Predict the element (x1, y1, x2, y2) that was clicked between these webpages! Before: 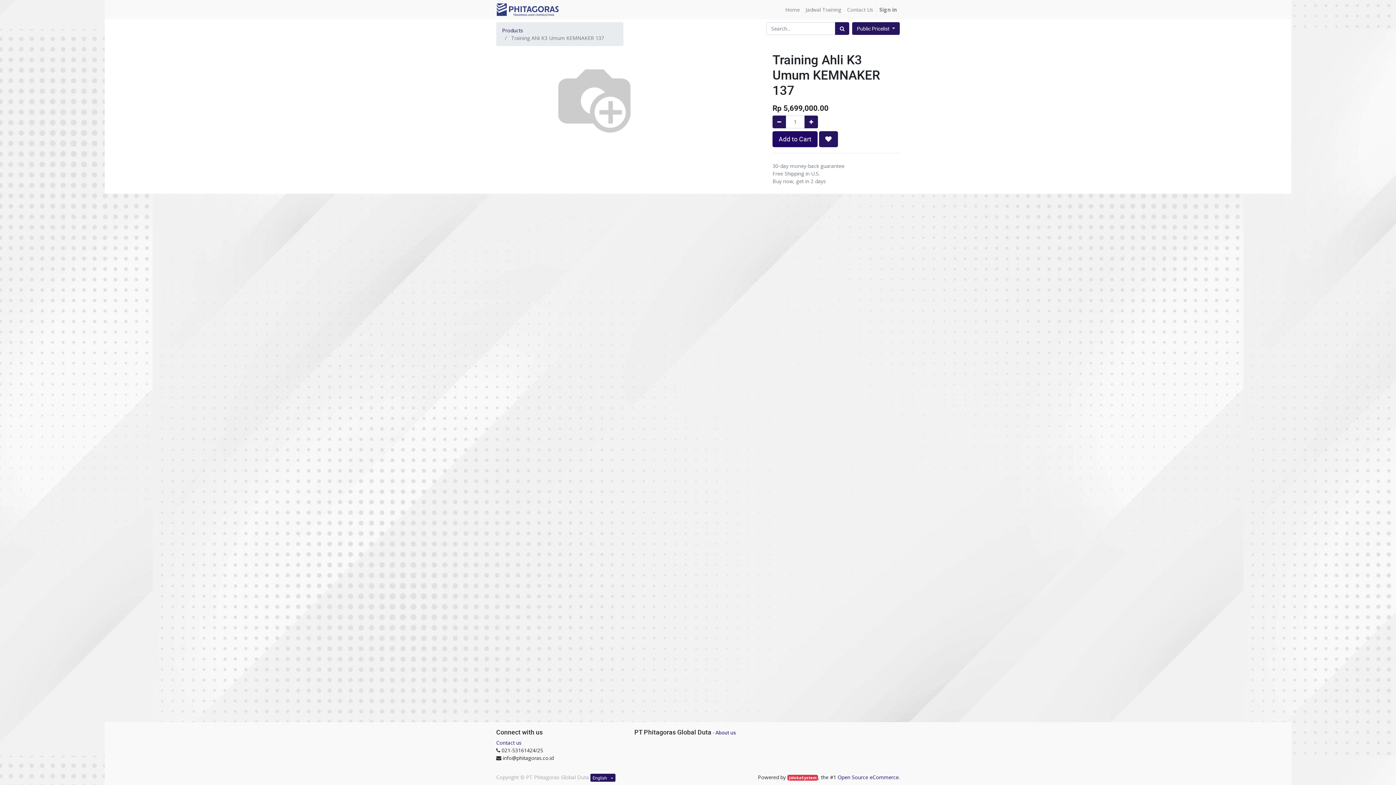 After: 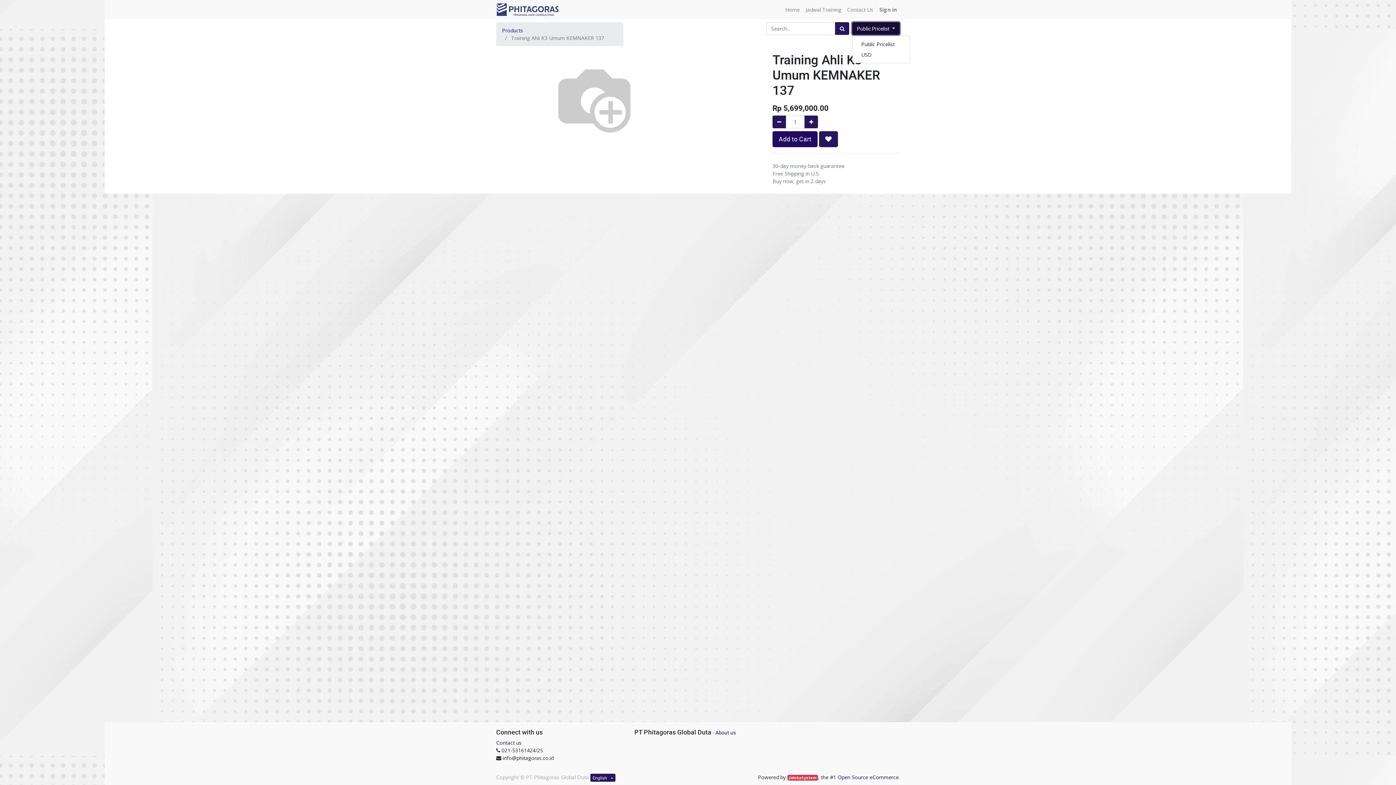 Action: label: Public Pricelist  bbox: (852, 22, 900, 34)